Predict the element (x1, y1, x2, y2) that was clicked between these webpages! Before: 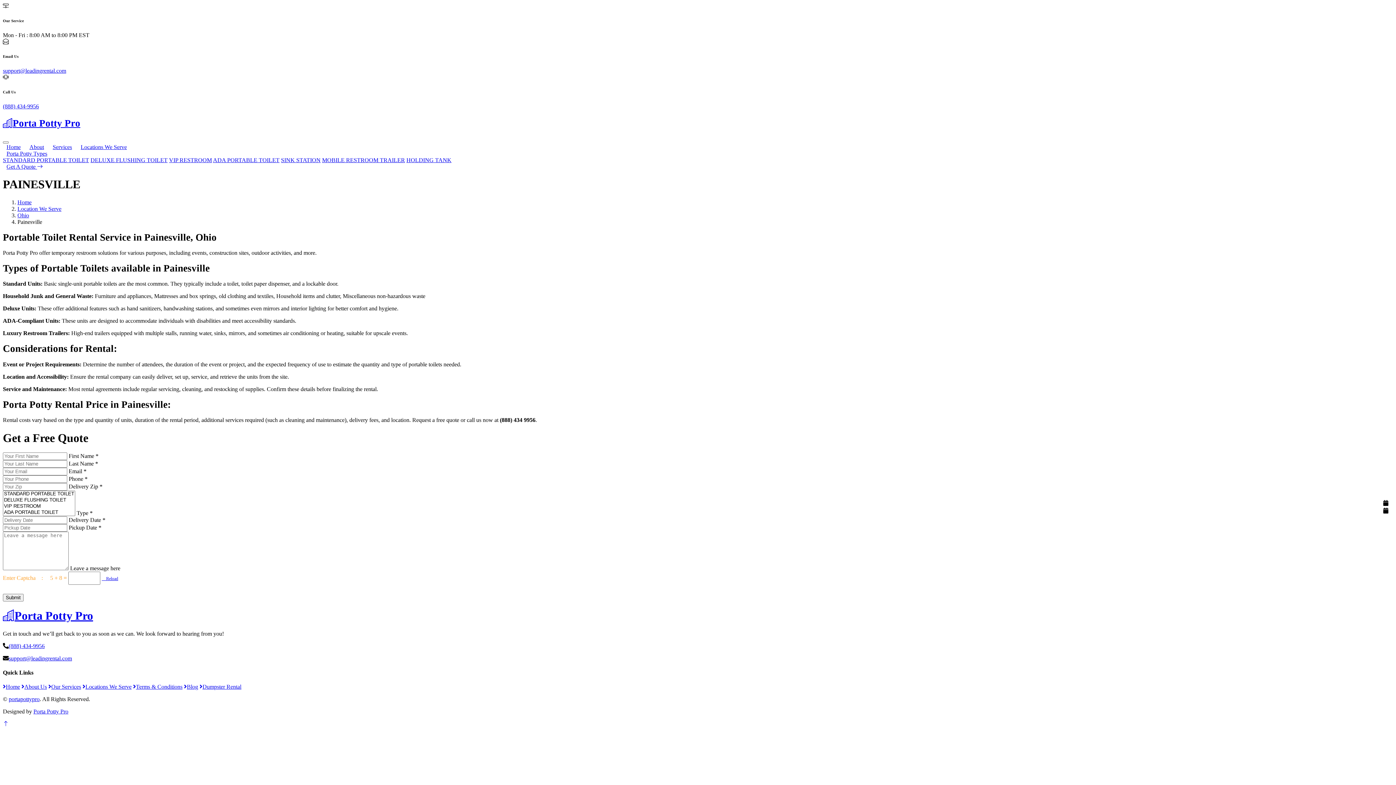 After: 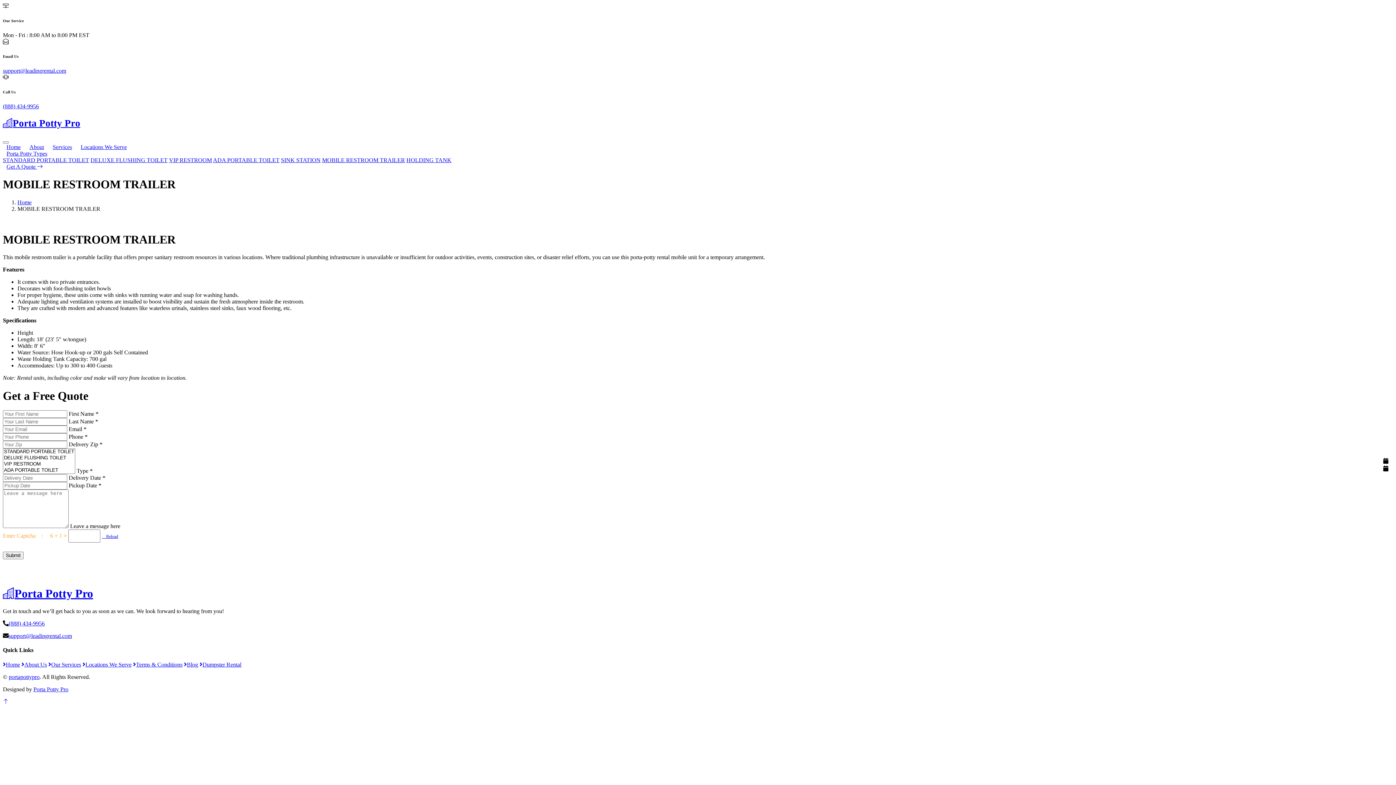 Action: bbox: (322, 157, 405, 163) label: MOBILE RESTROOM TRAILER